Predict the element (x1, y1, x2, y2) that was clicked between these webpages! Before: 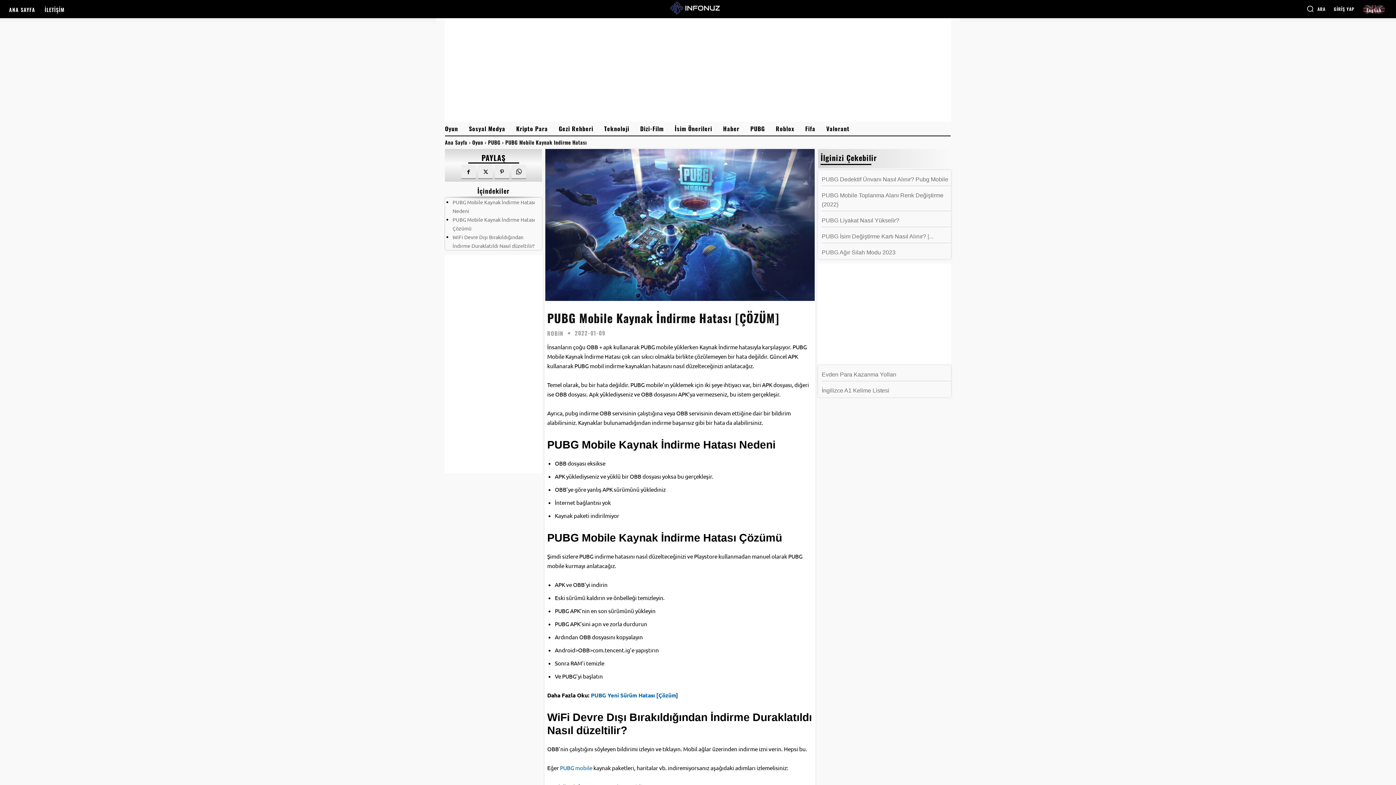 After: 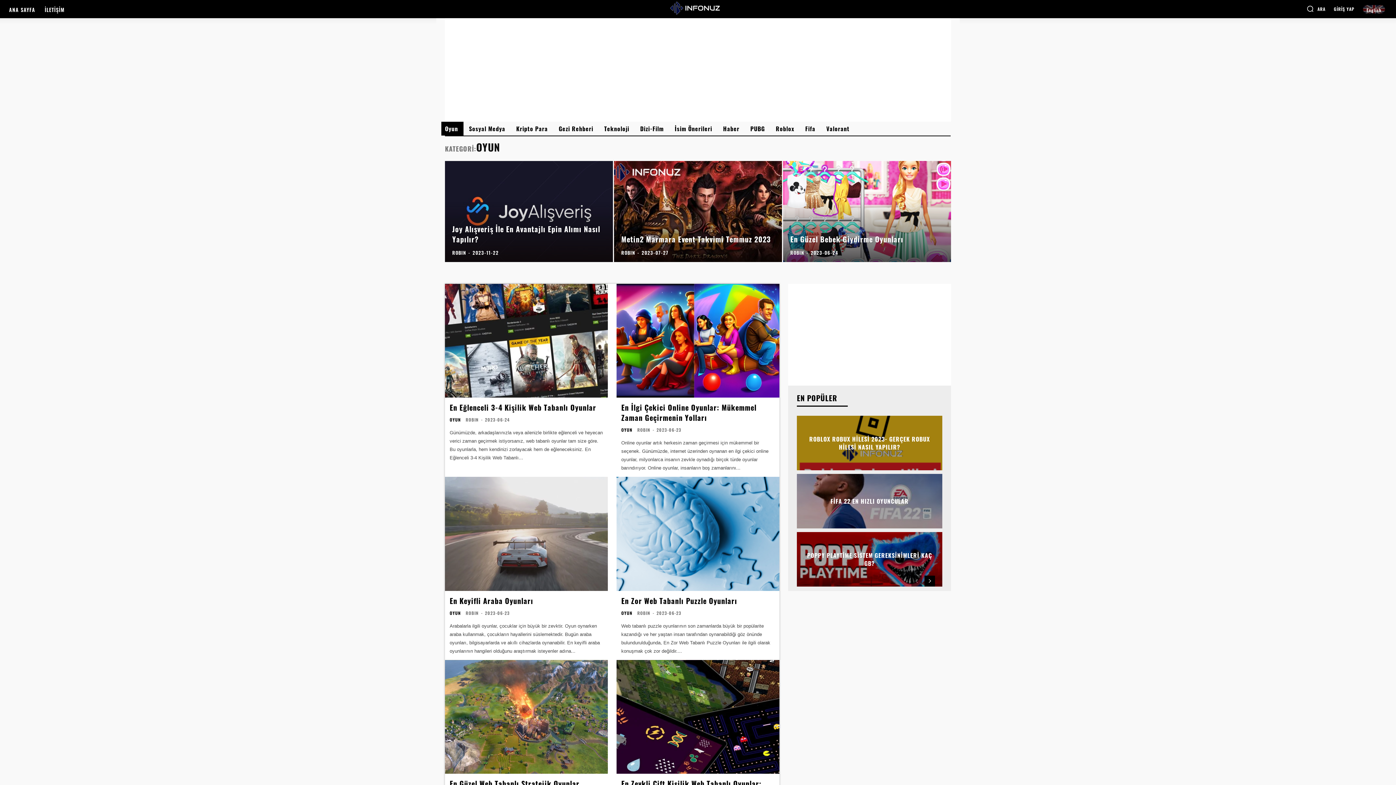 Action: label: Oyun bbox: (441, 121, 463, 135)